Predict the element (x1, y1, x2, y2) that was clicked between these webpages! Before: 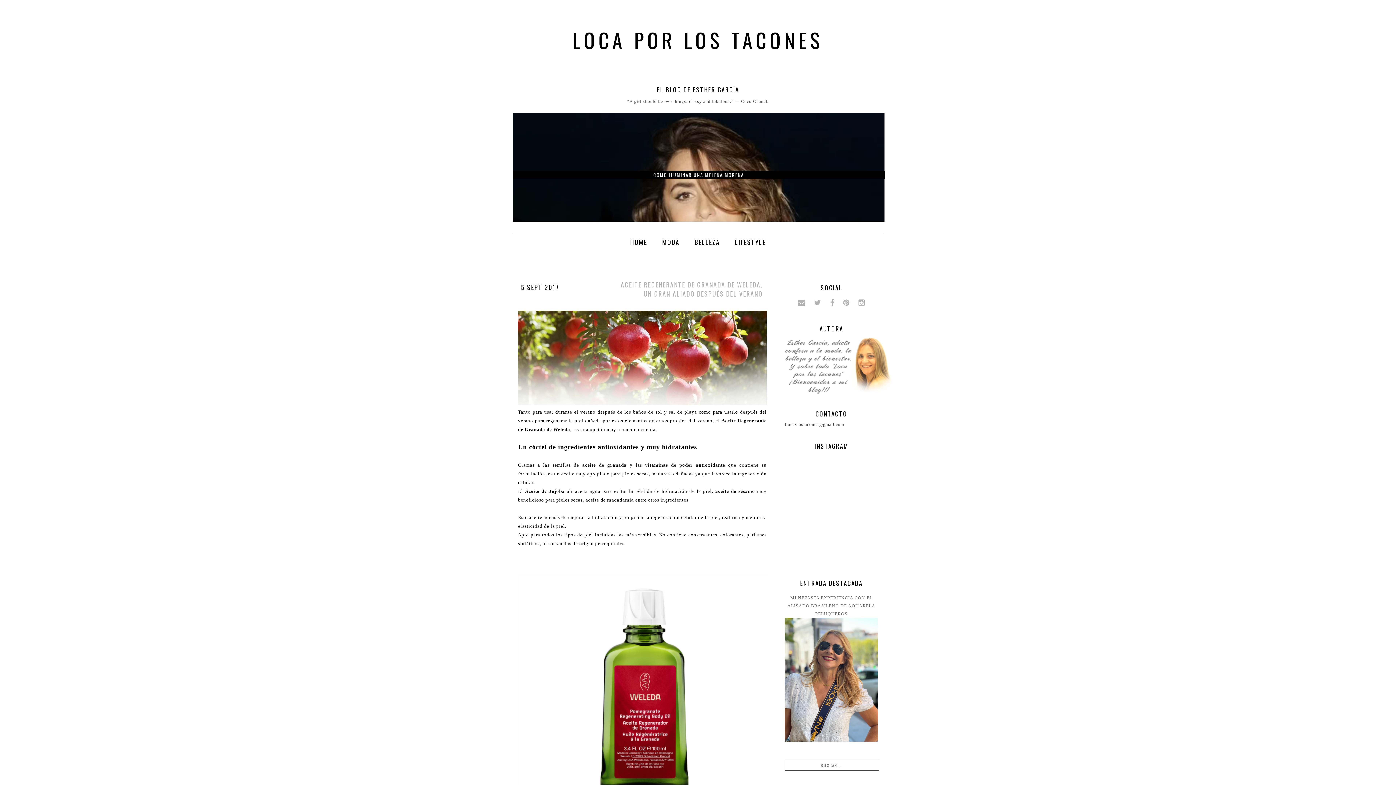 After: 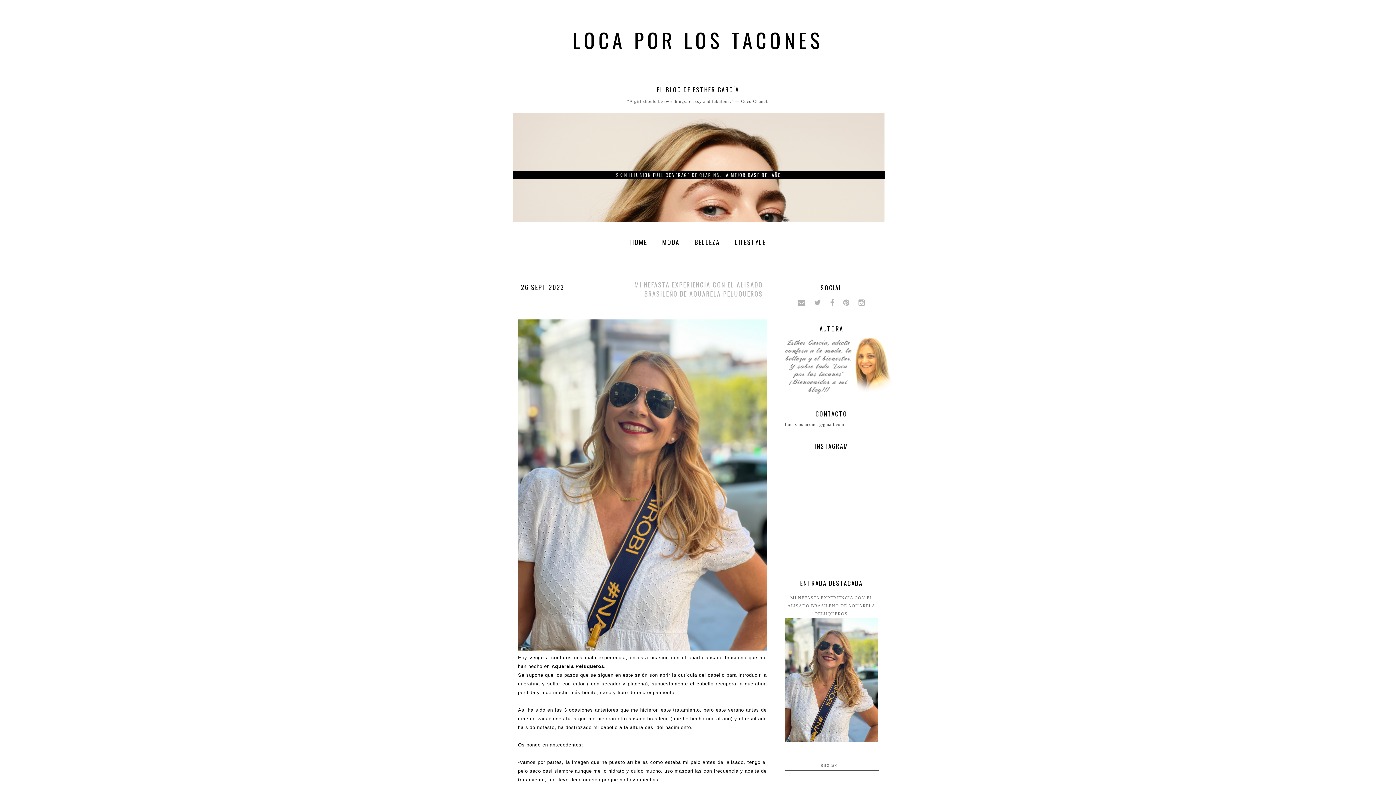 Action: label: MI NEFASTA EXPERIENCIA CON EL ALISADO BRASILEÑO DE AQUARELA PELUQUEROS bbox: (787, 595, 875, 616)